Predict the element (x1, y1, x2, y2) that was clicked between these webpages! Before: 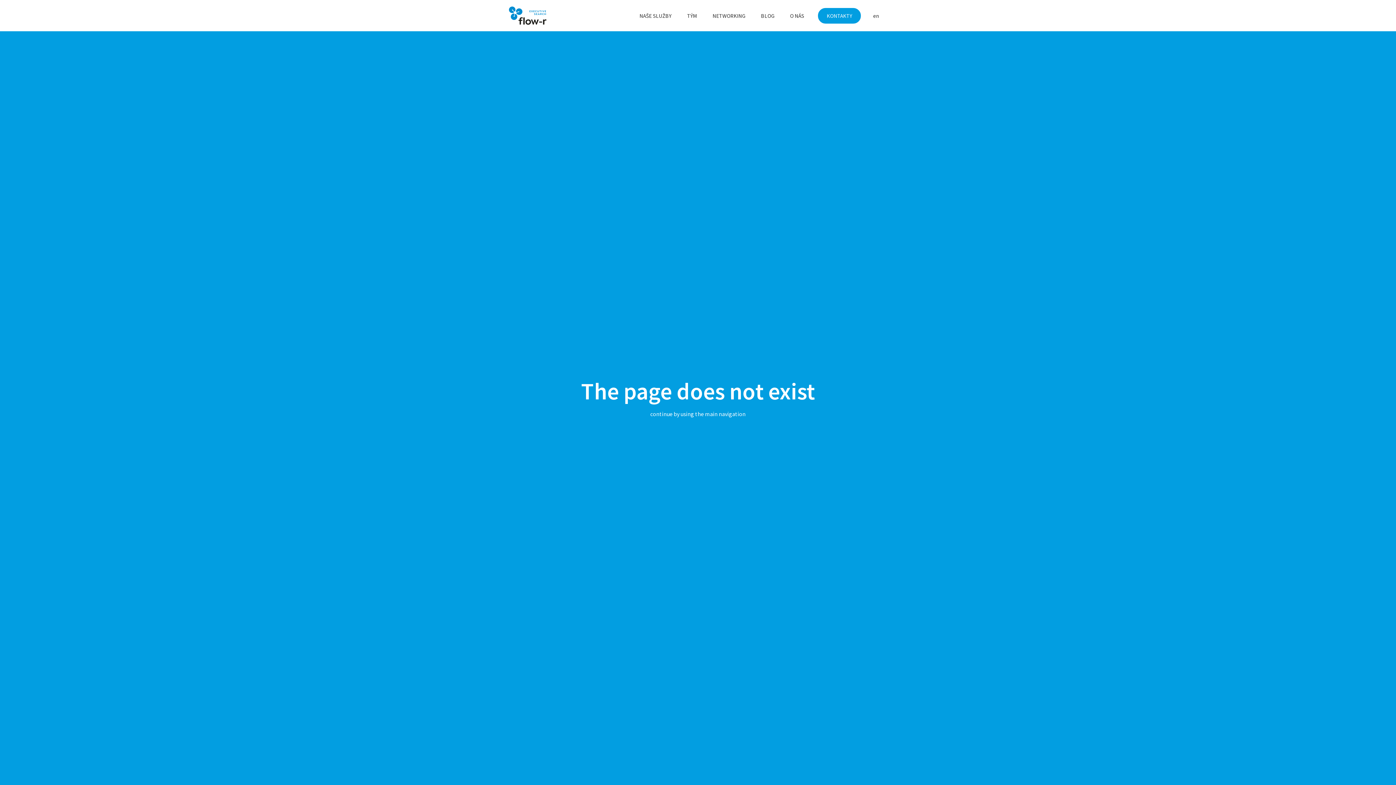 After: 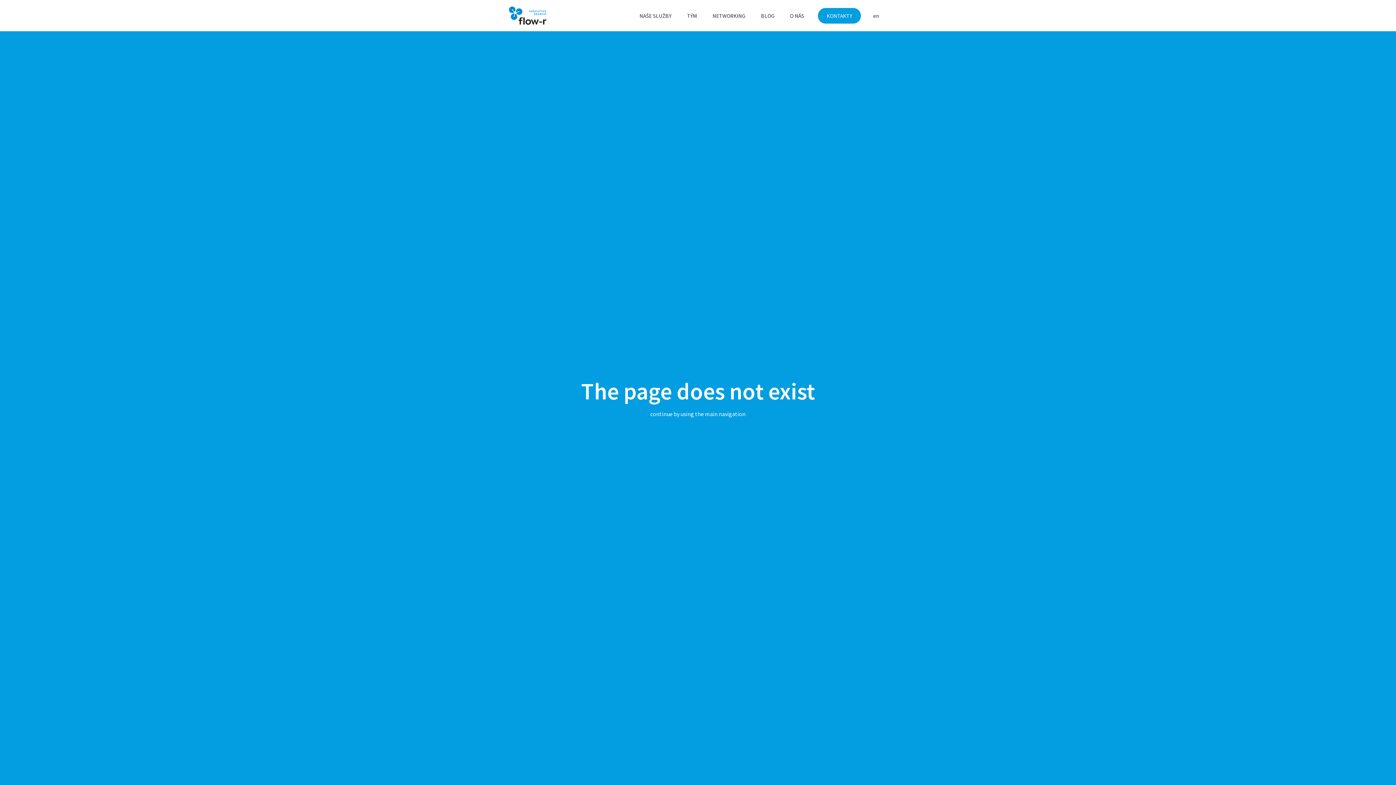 Action: bbox: (704, 8, 753, 22) label: NETWORKING